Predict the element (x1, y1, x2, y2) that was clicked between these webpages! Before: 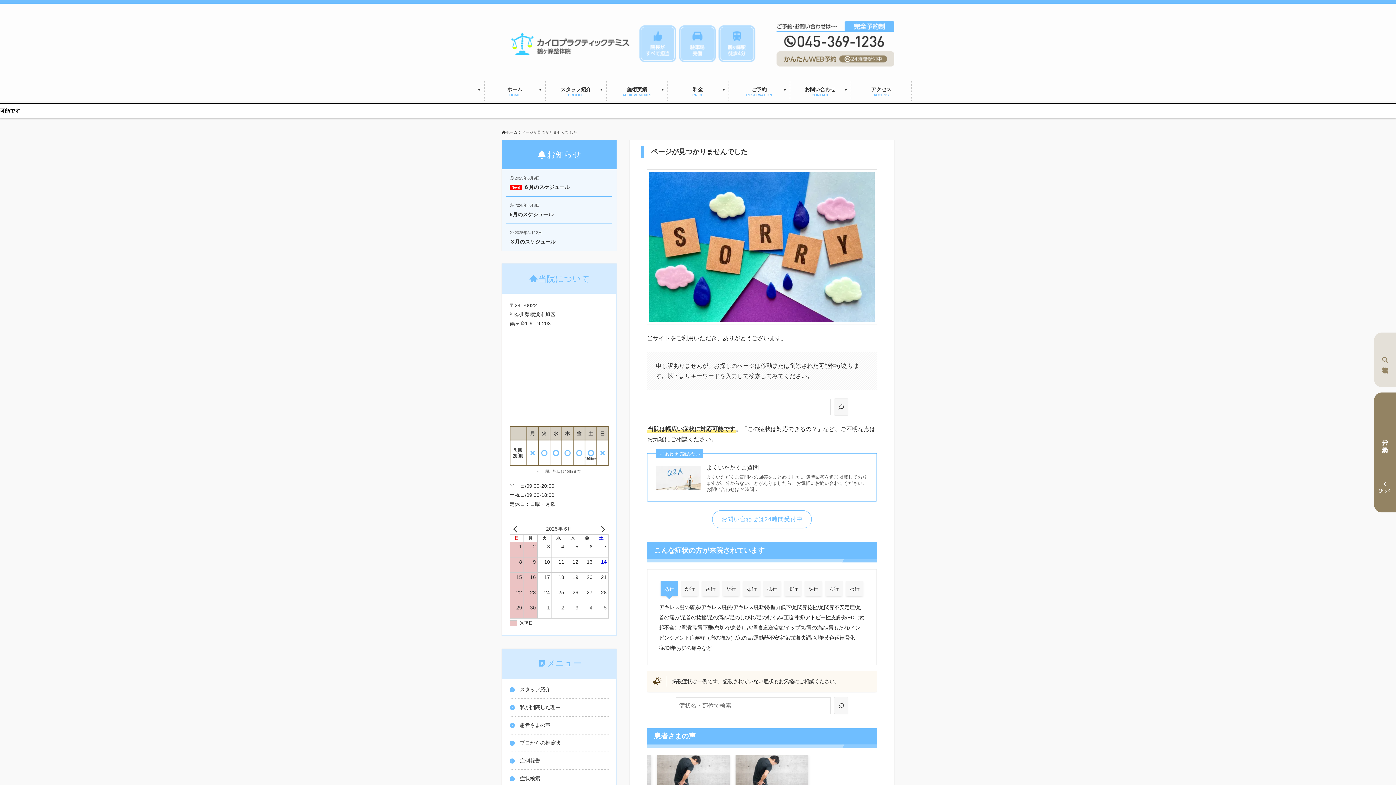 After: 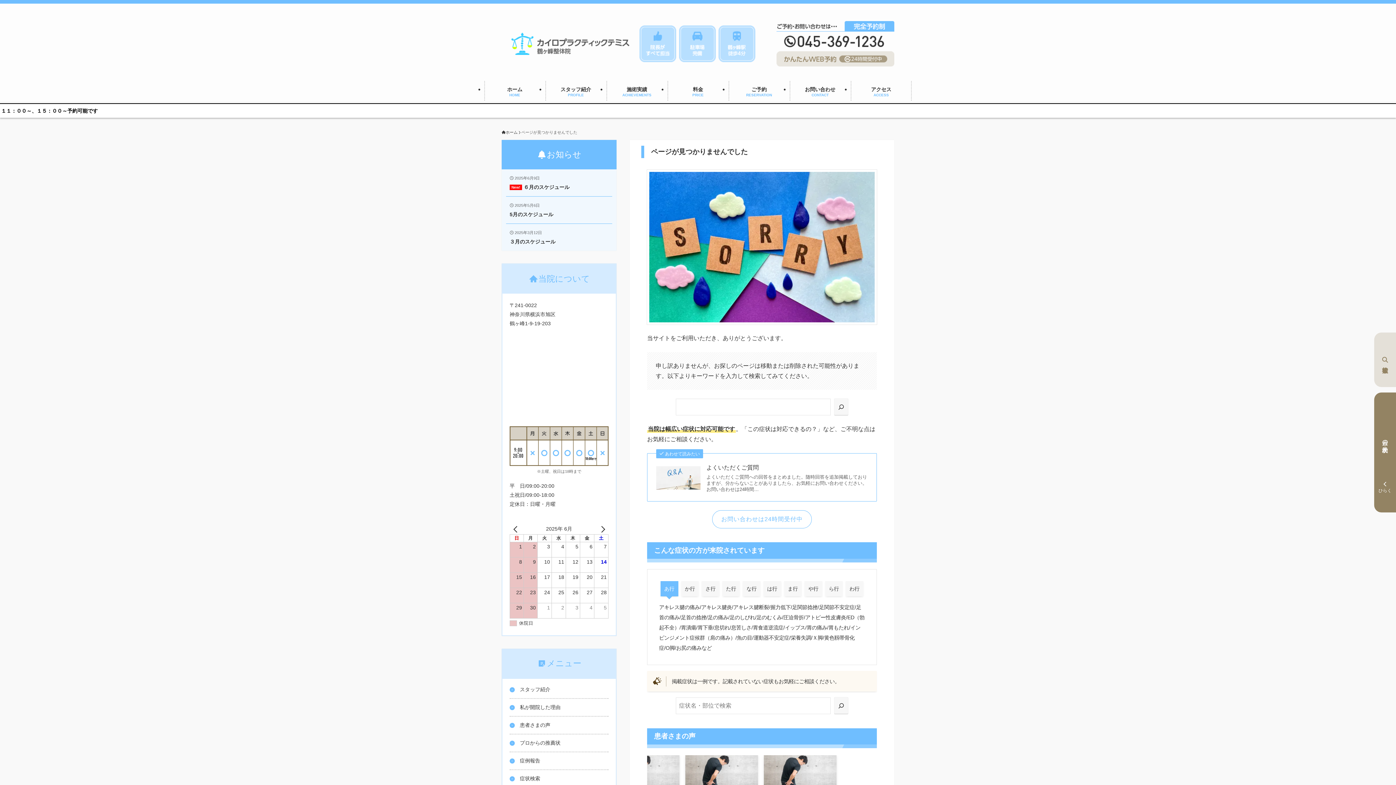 Action: bbox: (776, 51, 894, 66)